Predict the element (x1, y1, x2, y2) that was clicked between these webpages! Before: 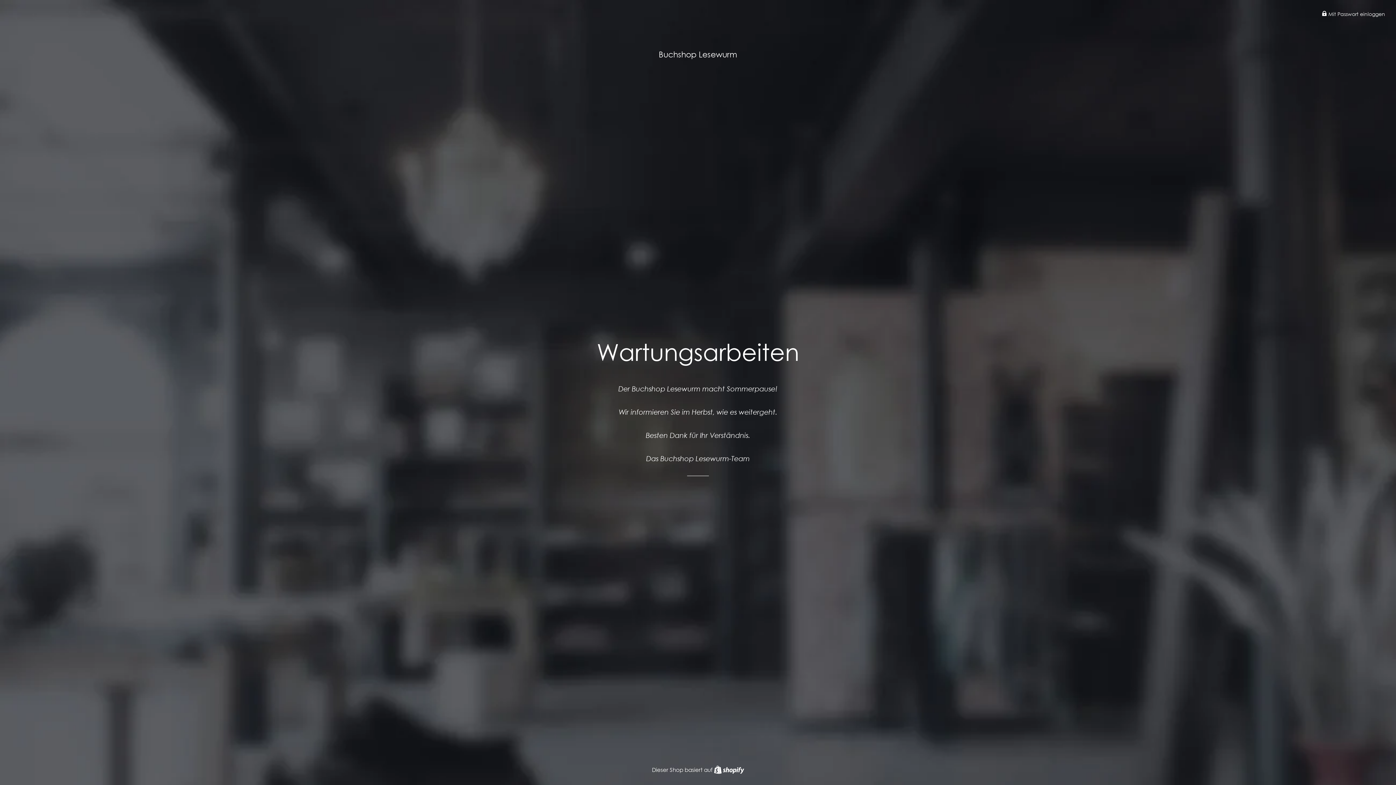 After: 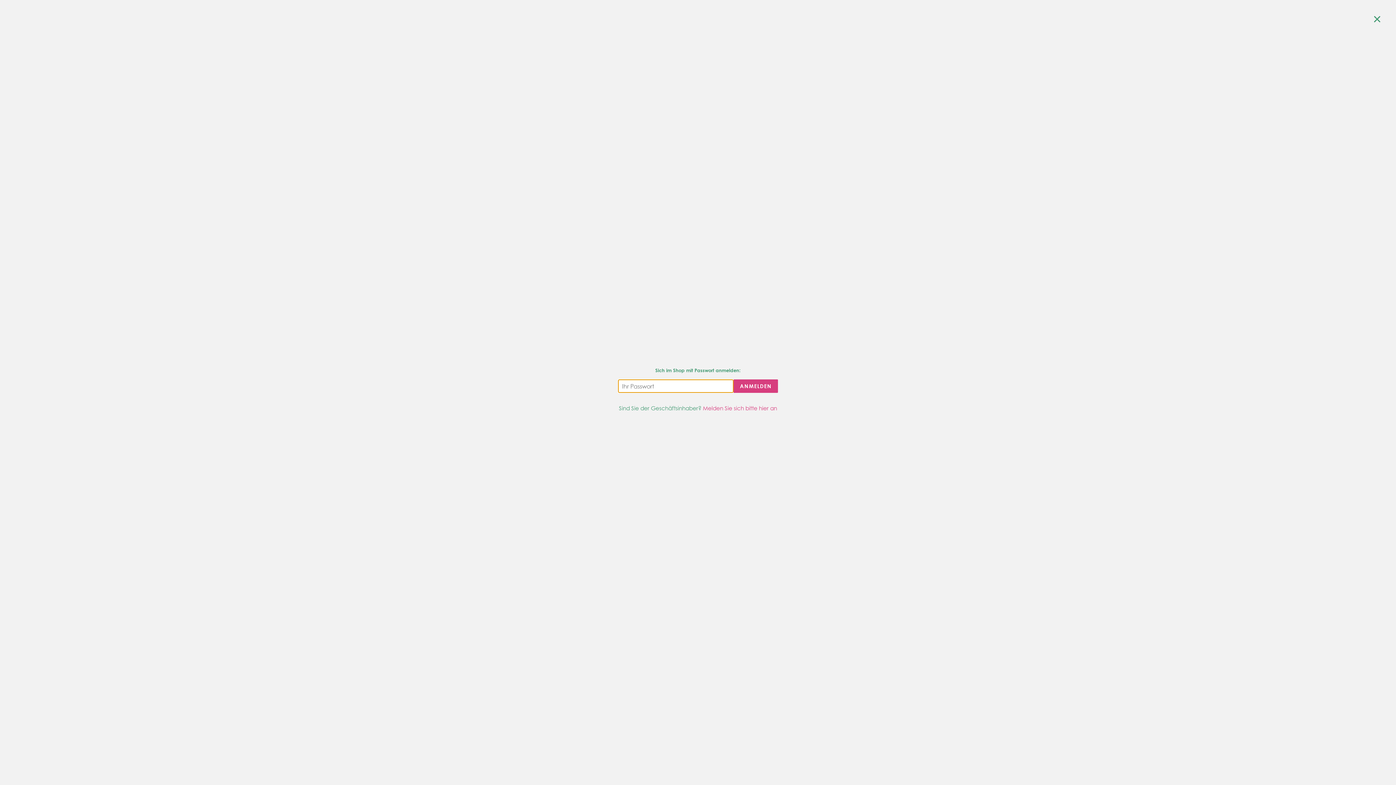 Action: label:  Mit Passwort einloggen bbox: (1322, 10, 1385, 17)